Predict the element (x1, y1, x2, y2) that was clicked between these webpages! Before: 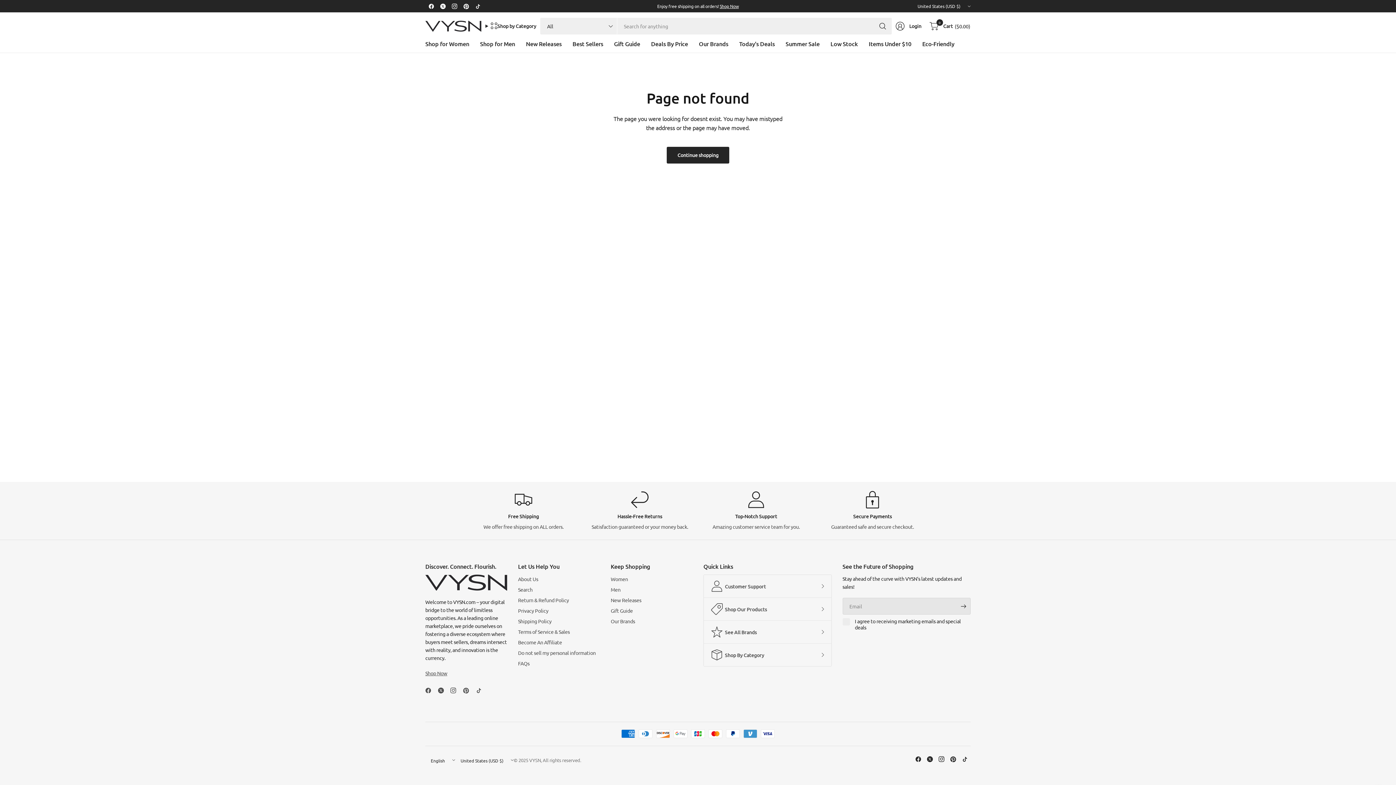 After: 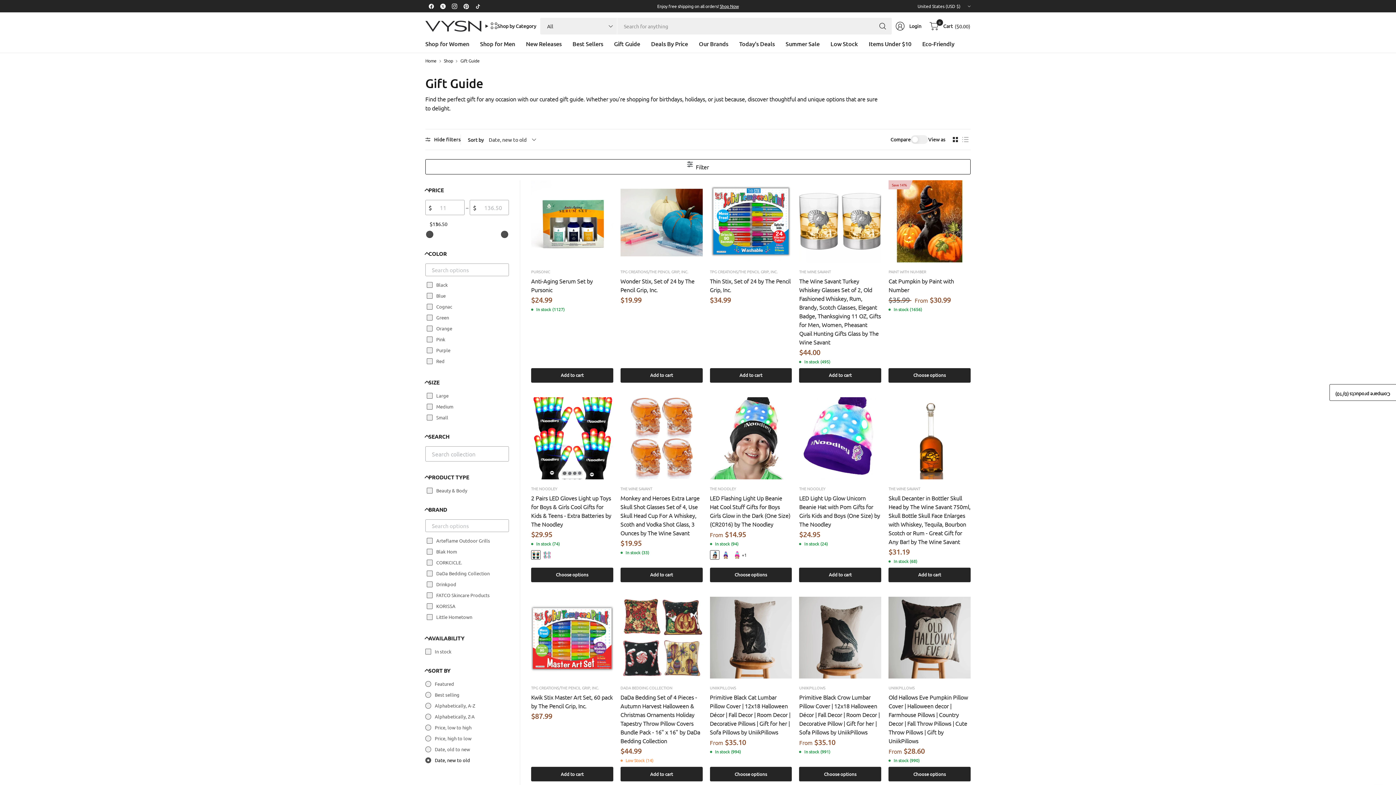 Action: label: Gift Guide bbox: (610, 606, 692, 615)